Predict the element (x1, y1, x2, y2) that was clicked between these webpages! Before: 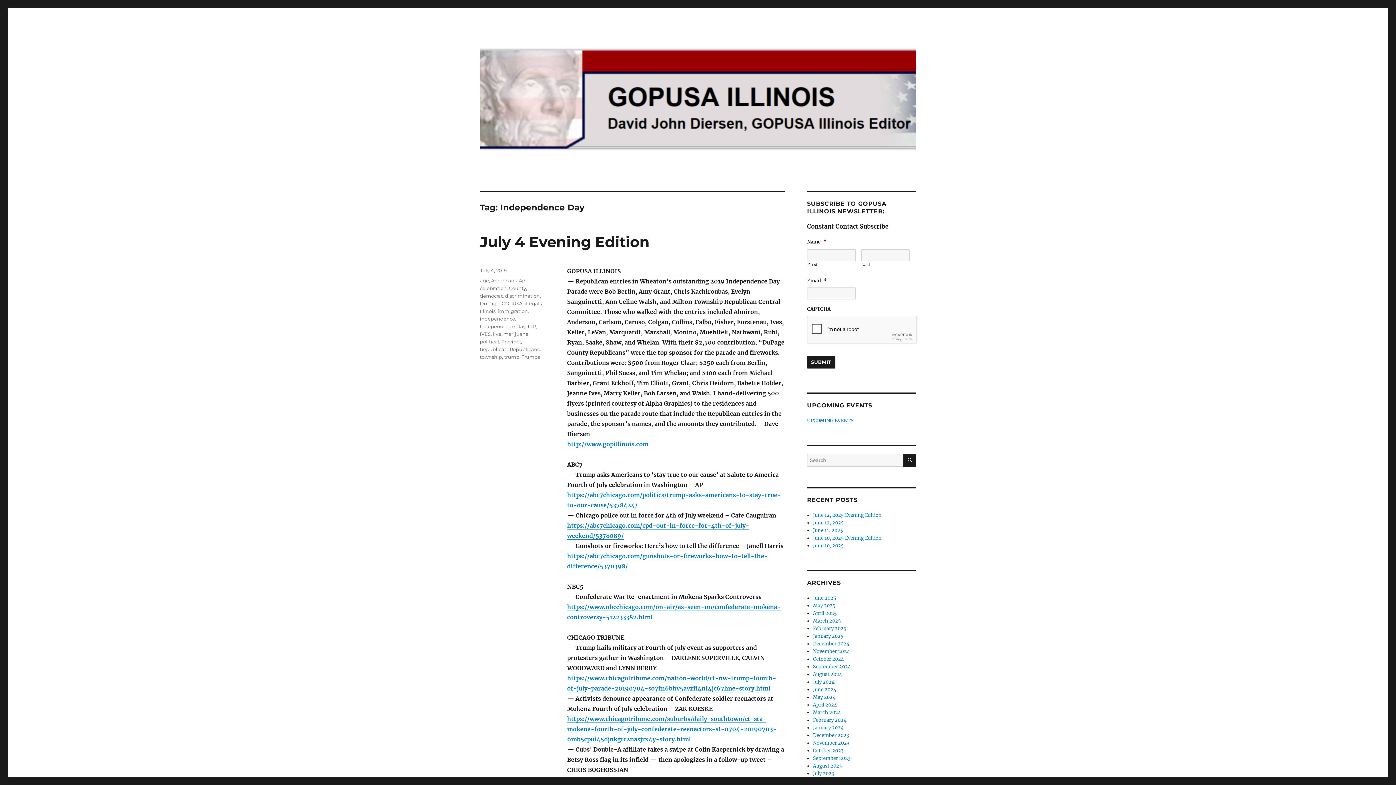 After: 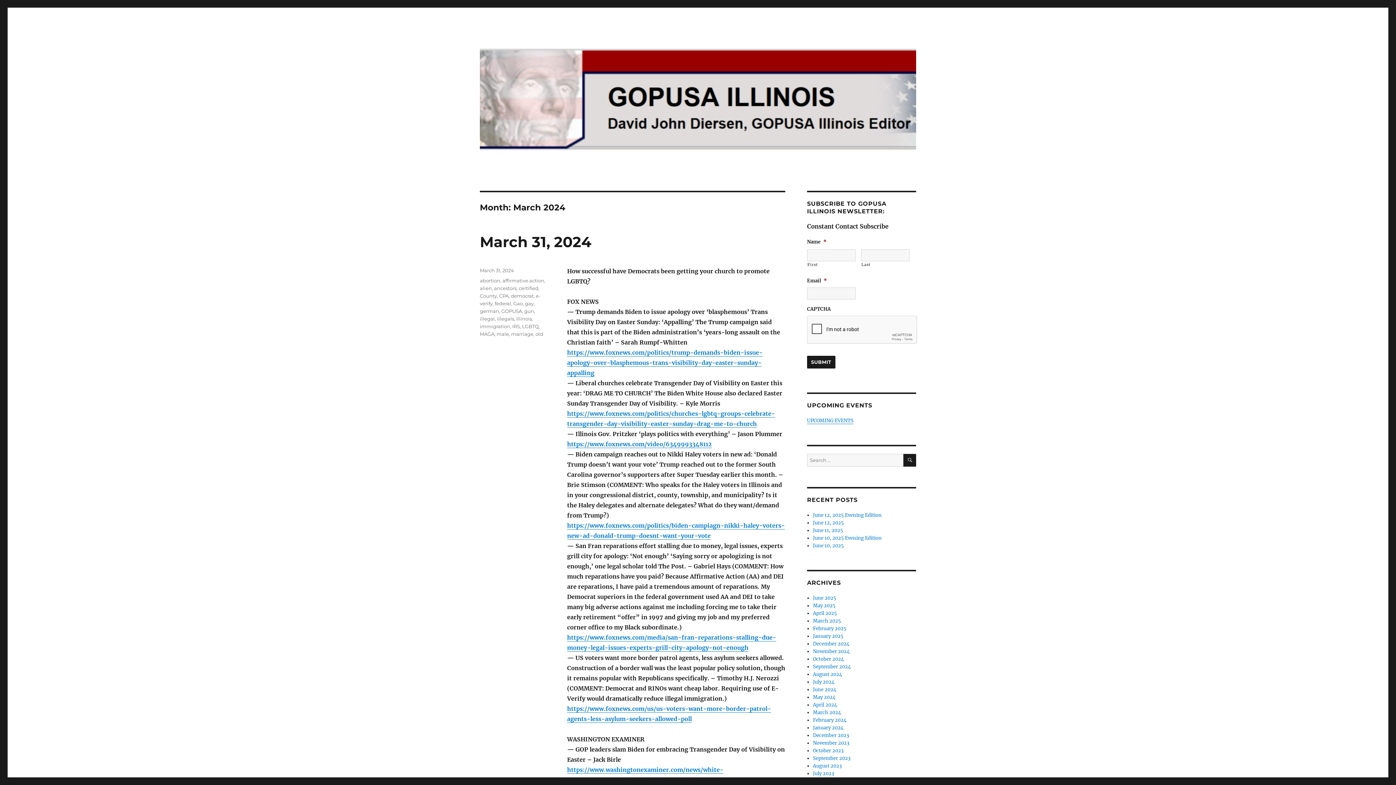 Action: bbox: (813, 709, 841, 716) label: March 2024